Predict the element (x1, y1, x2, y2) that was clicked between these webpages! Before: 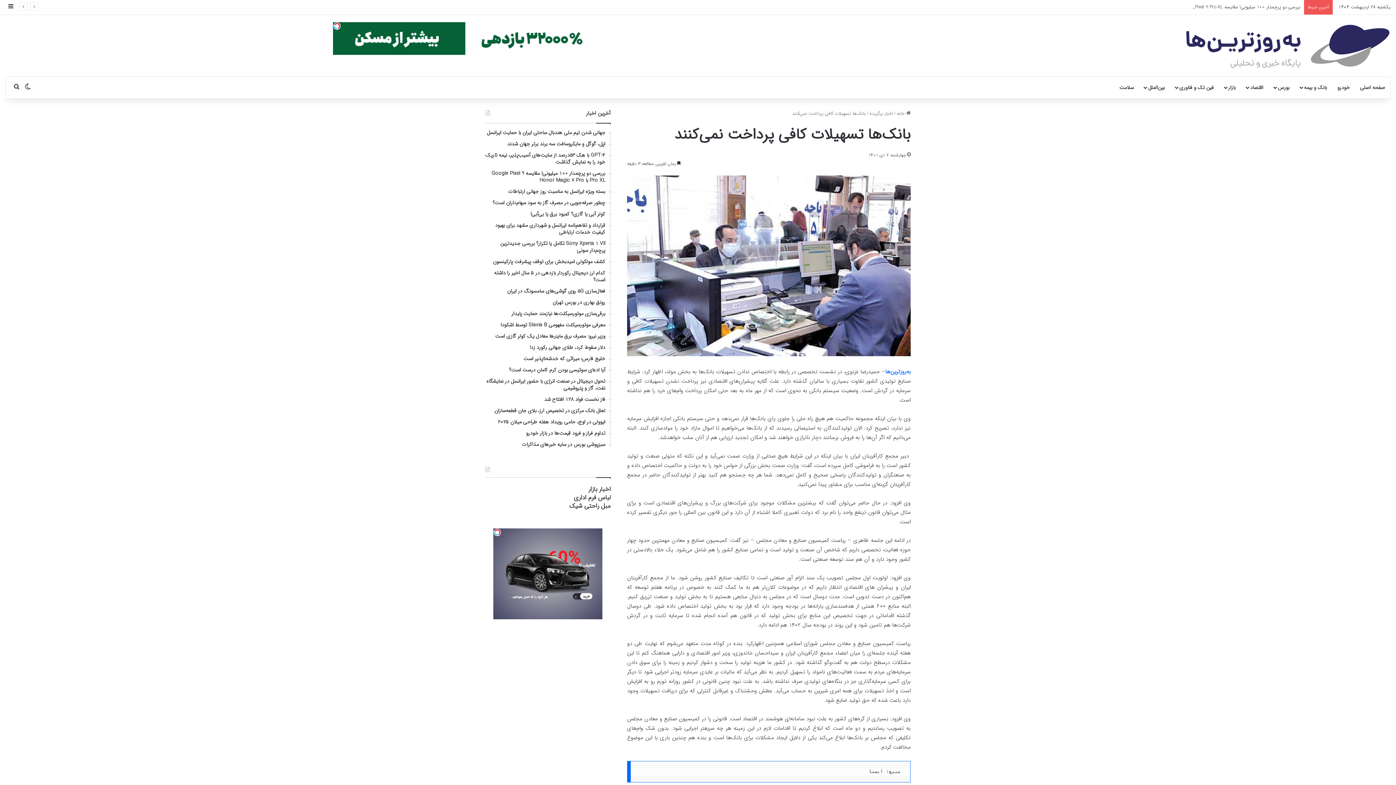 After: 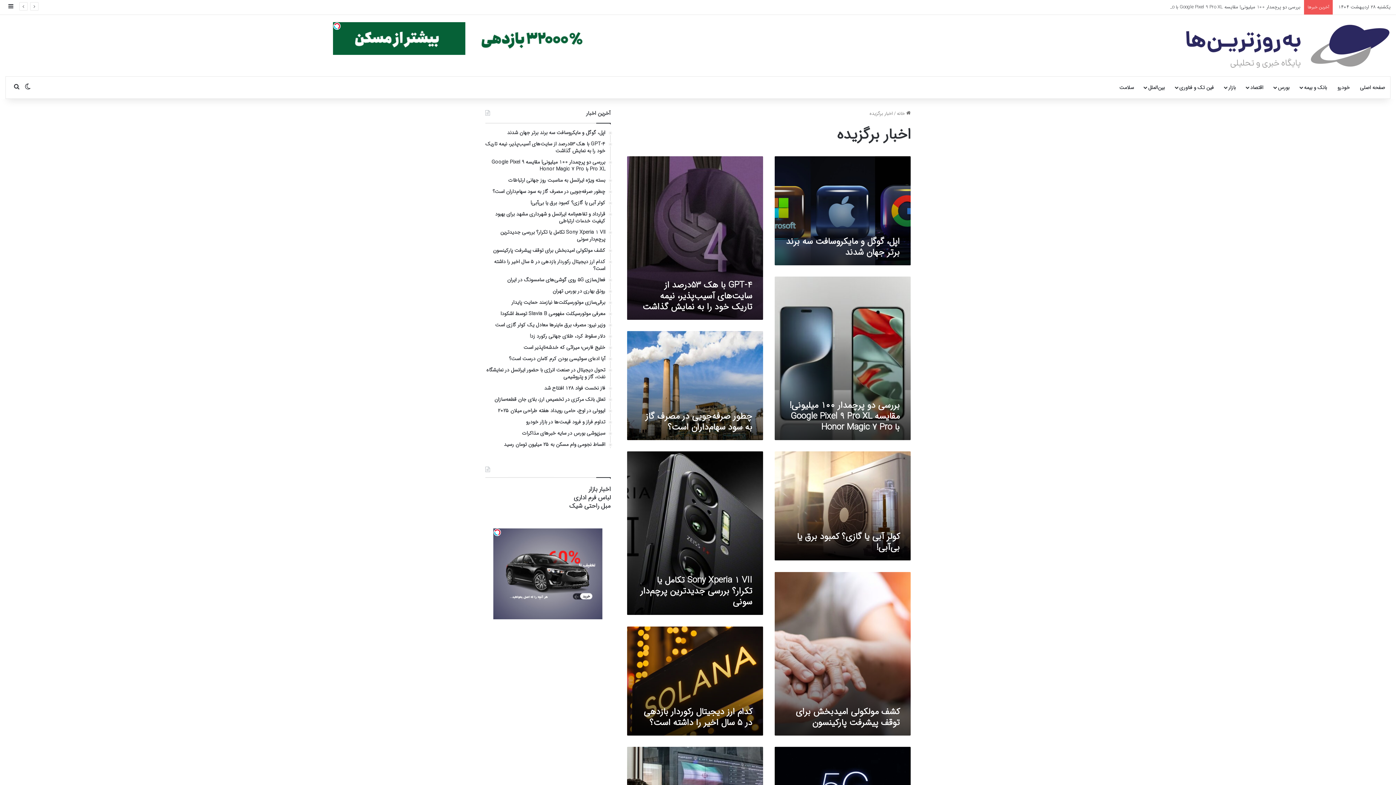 Action: label: اخبار برگزیده bbox: (869, 109, 893, 117)